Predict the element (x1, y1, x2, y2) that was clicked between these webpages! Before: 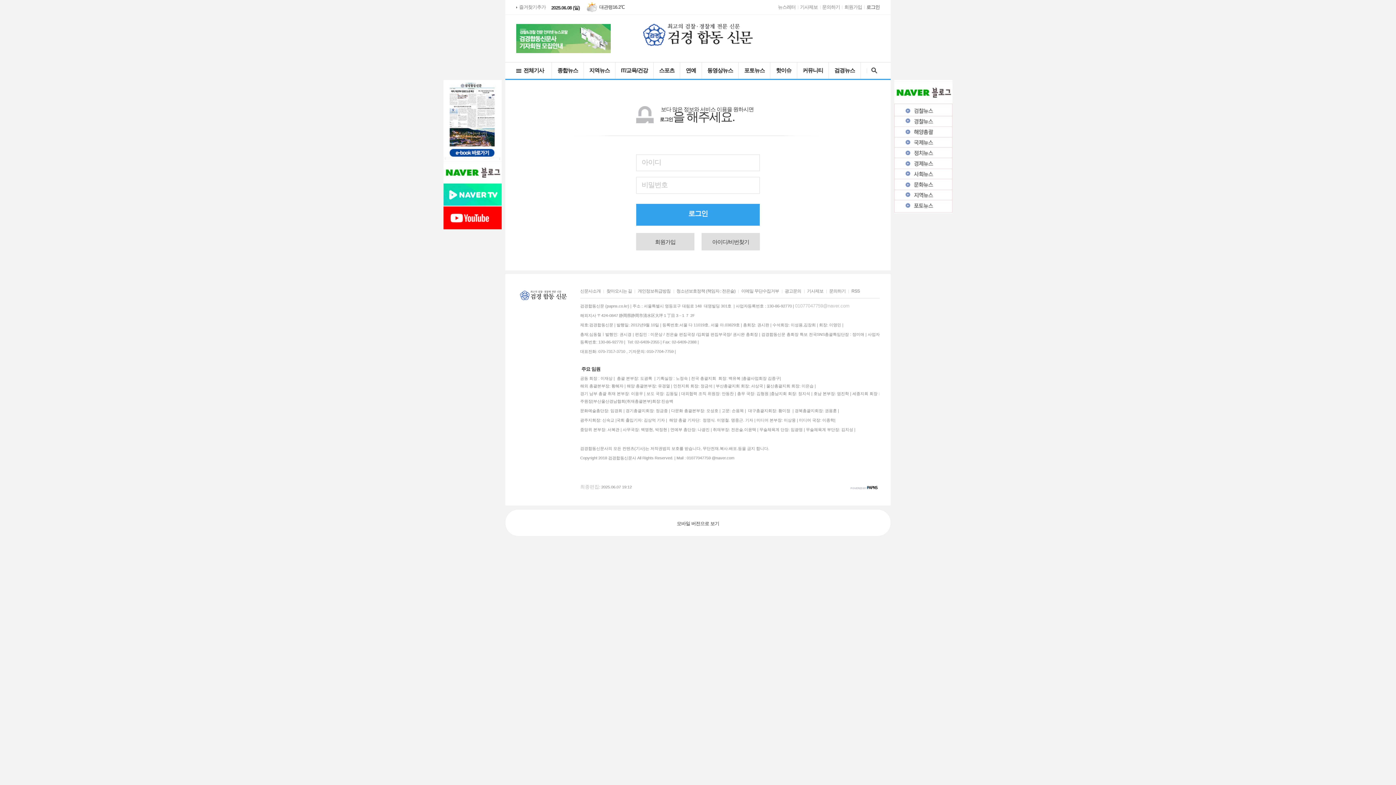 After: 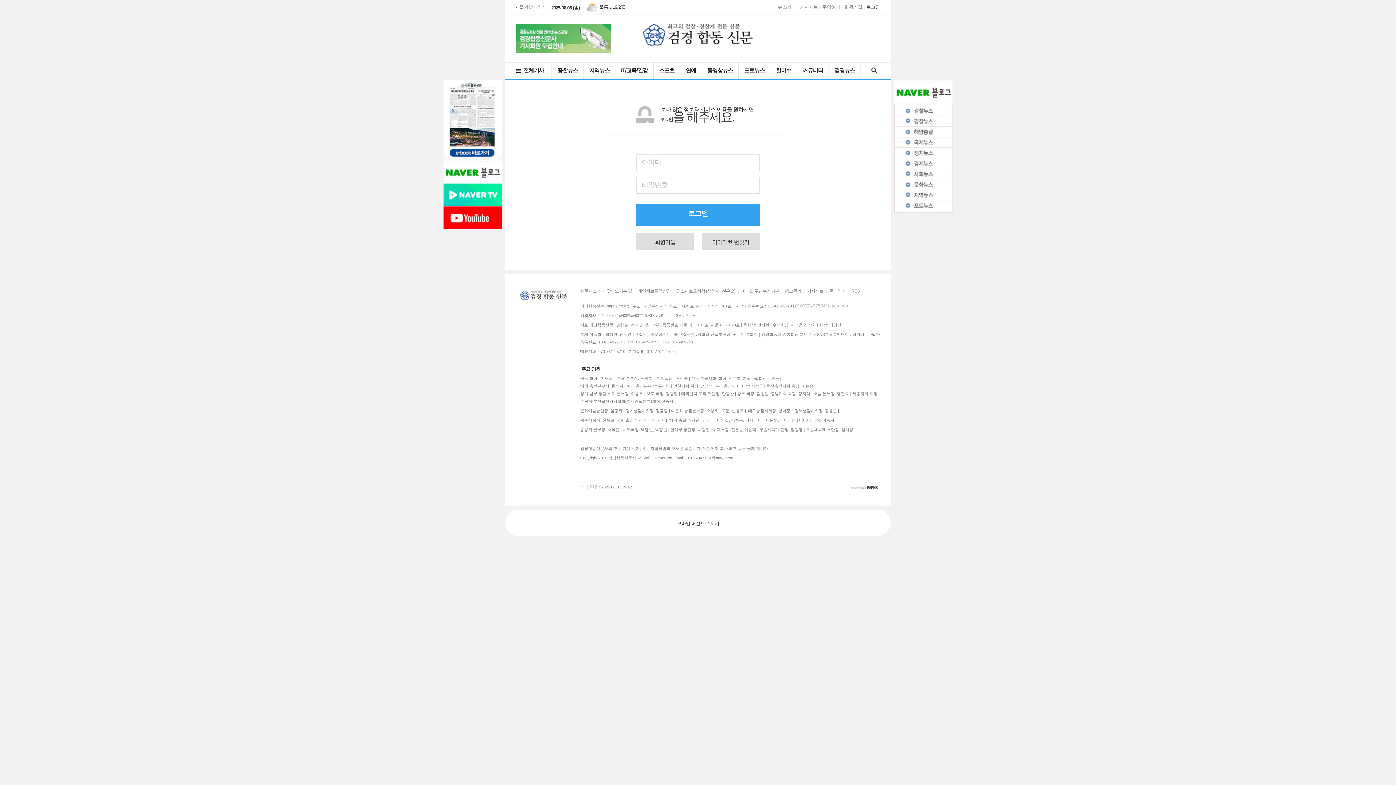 Action: bbox: (894, 88, 952, 94)